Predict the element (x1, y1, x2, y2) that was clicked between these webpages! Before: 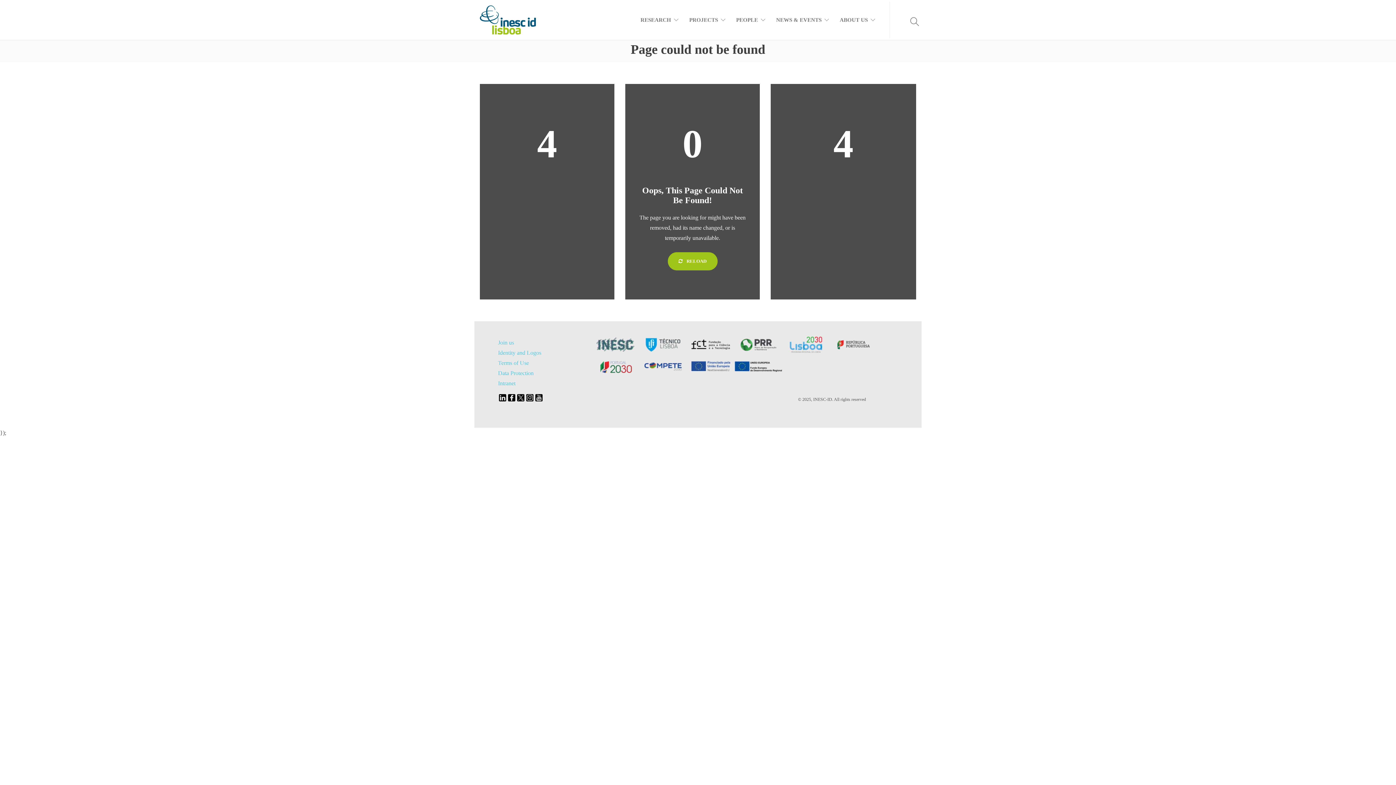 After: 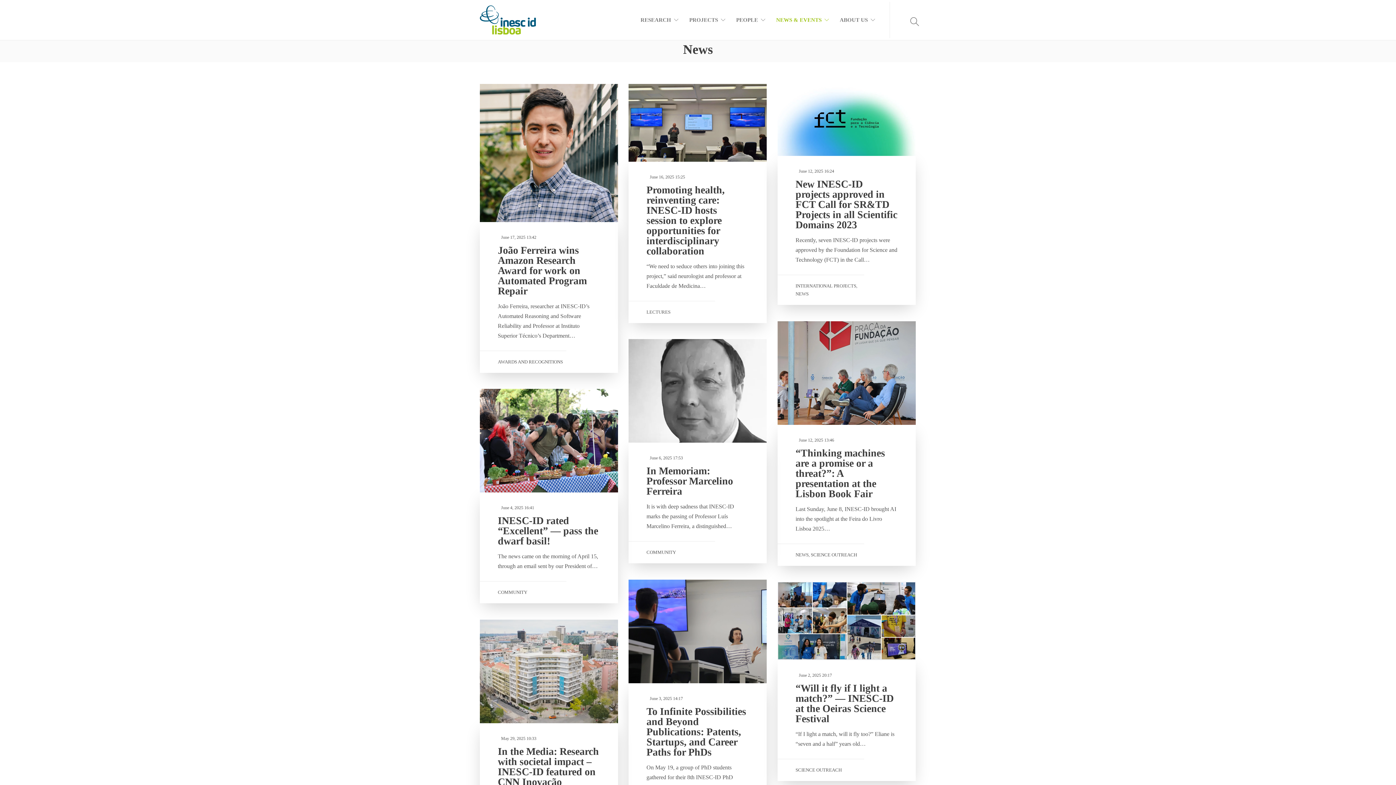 Action: bbox: (776, 1, 829, 38) label: NEWS & EVENTS